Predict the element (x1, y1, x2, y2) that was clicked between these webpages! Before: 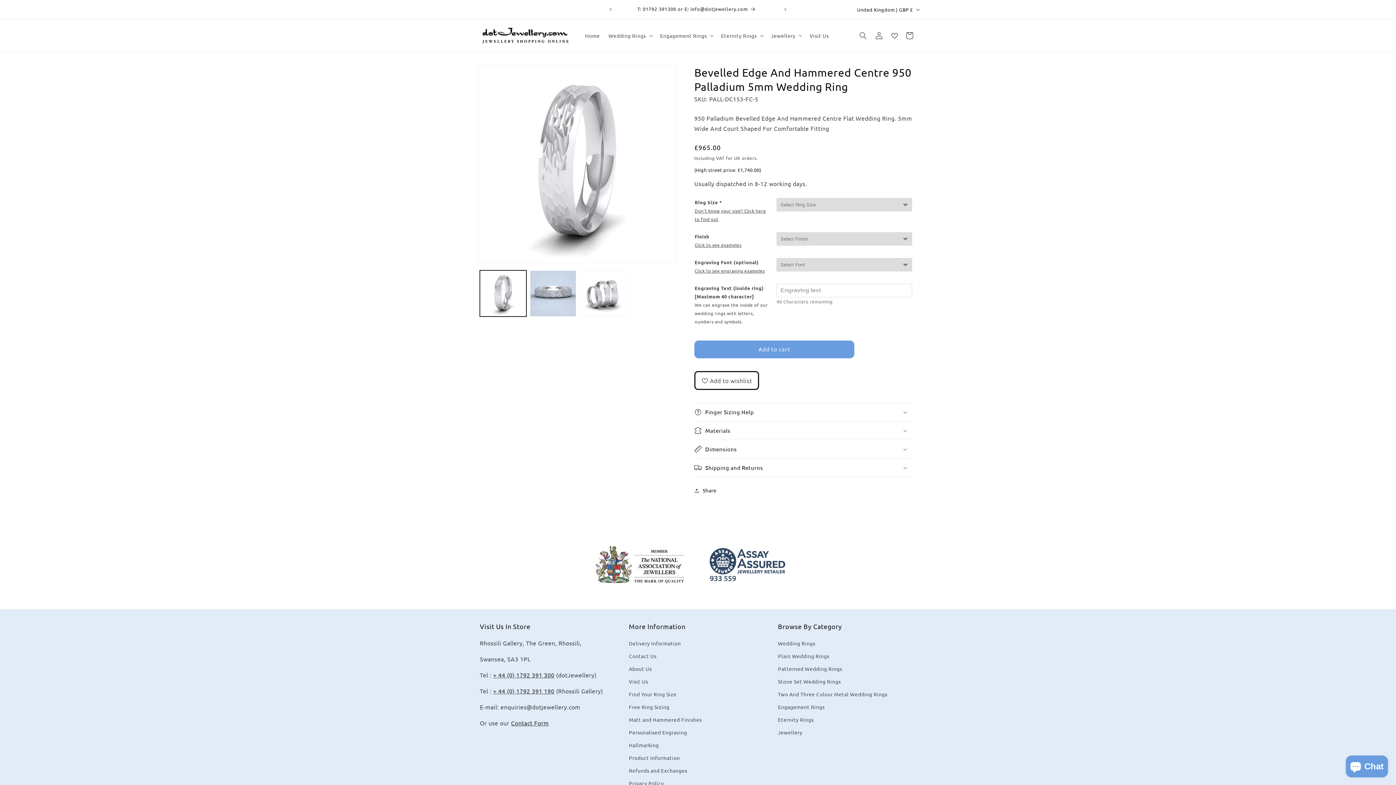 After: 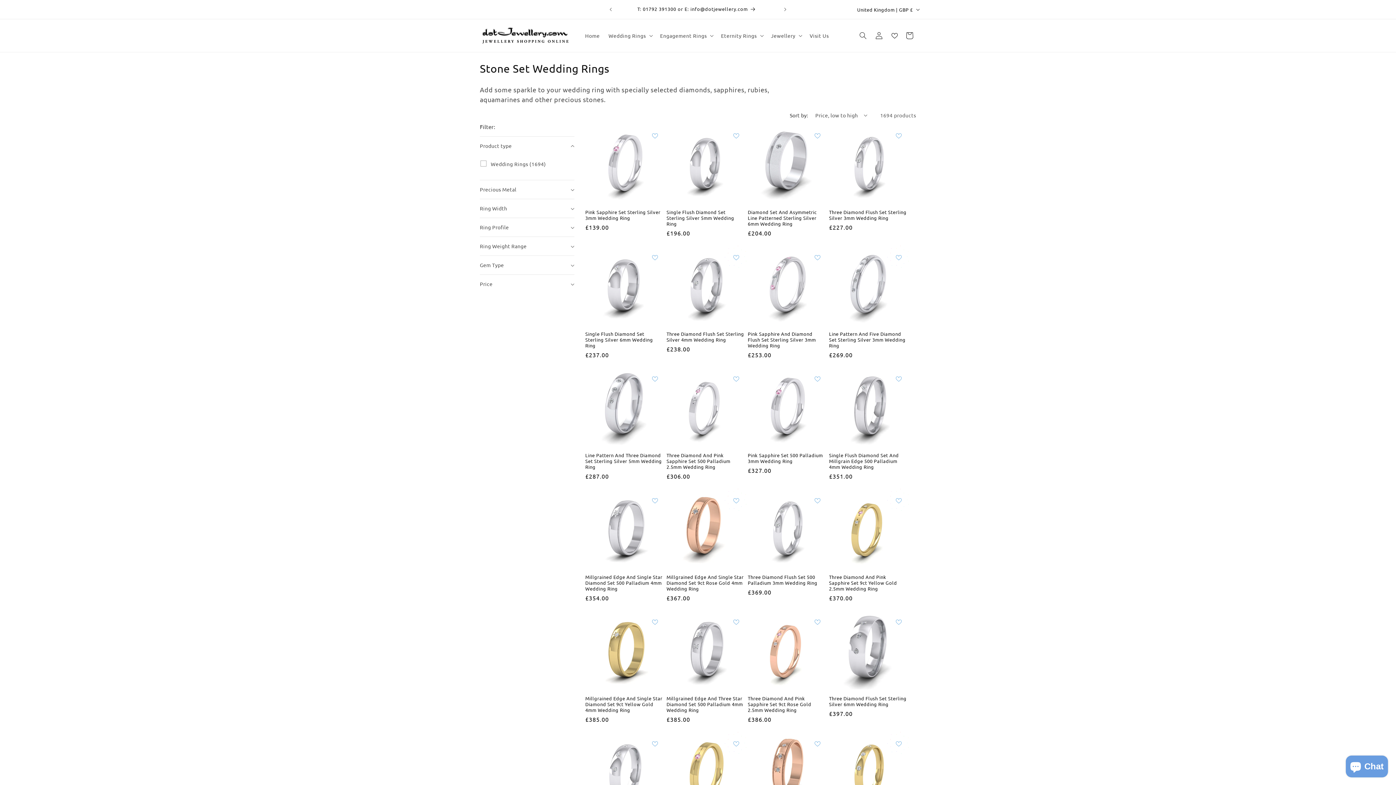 Action: label: Stone Set Wedding Rings bbox: (778, 675, 841, 688)